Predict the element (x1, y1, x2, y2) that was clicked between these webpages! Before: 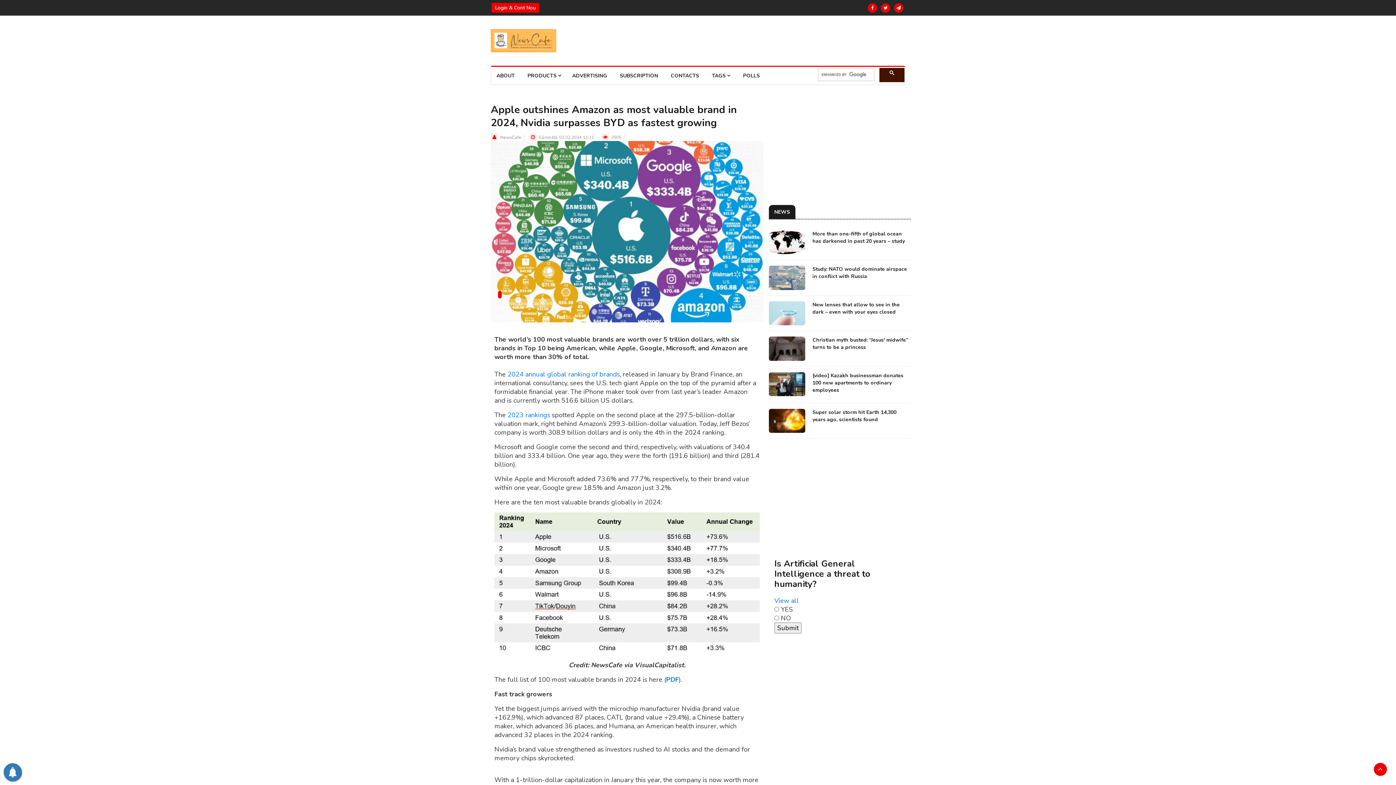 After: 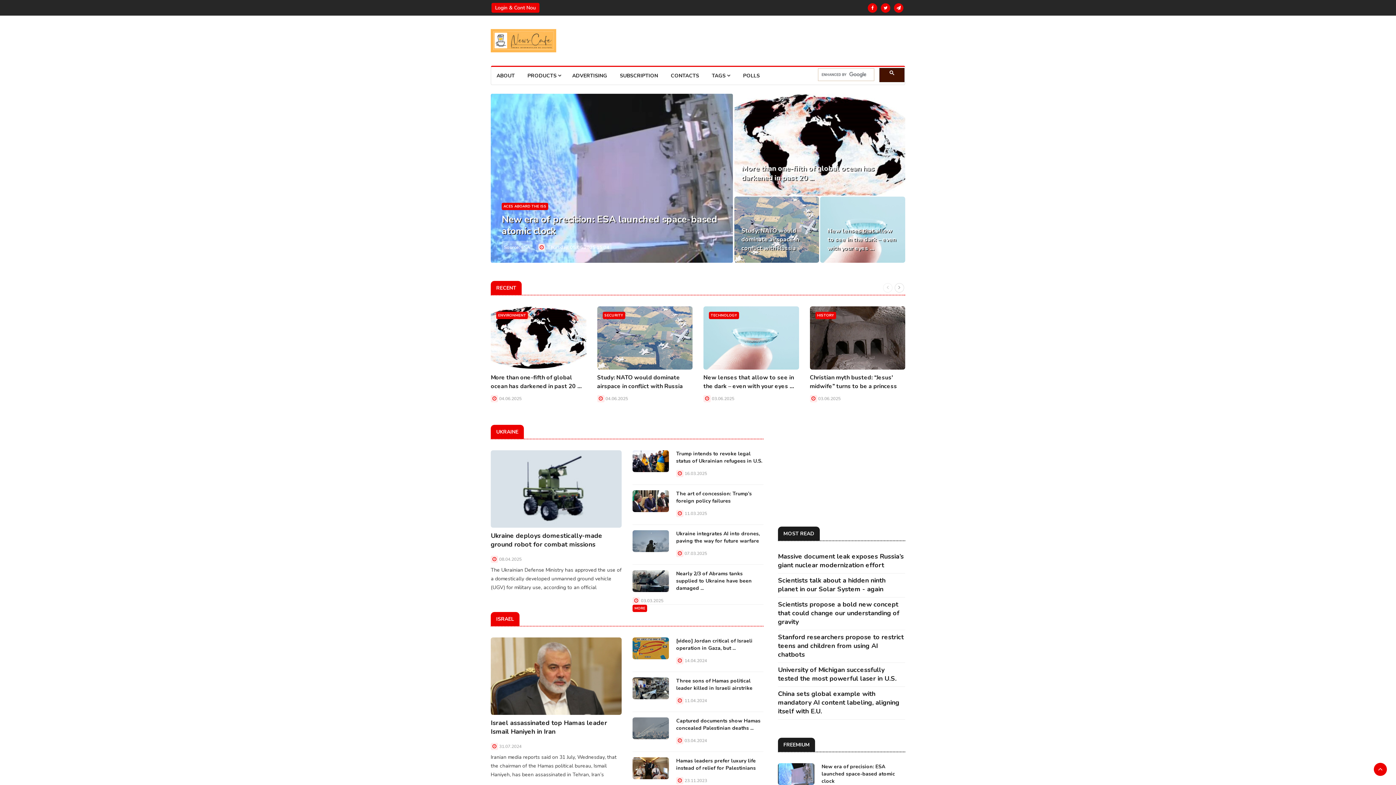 Action: bbox: (490, 35, 556, 44)